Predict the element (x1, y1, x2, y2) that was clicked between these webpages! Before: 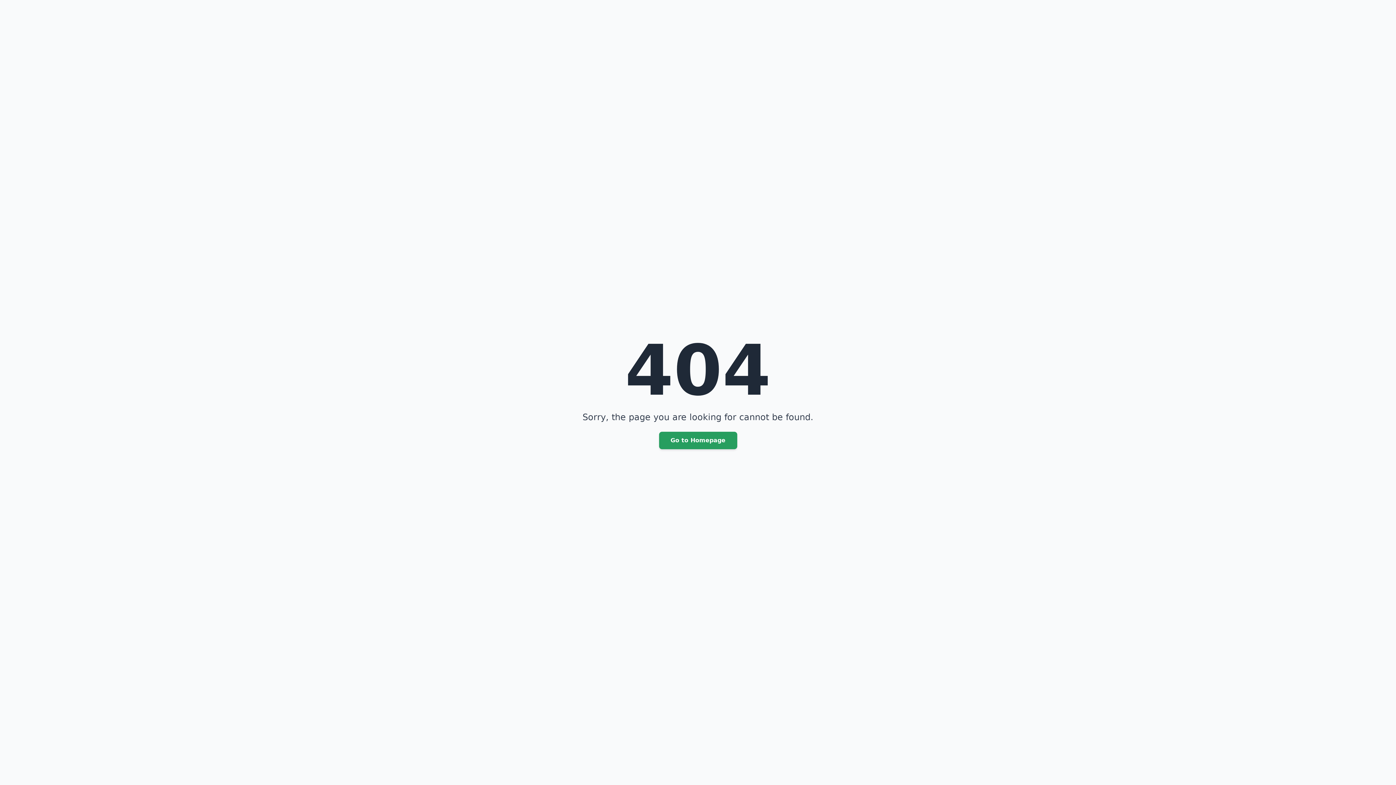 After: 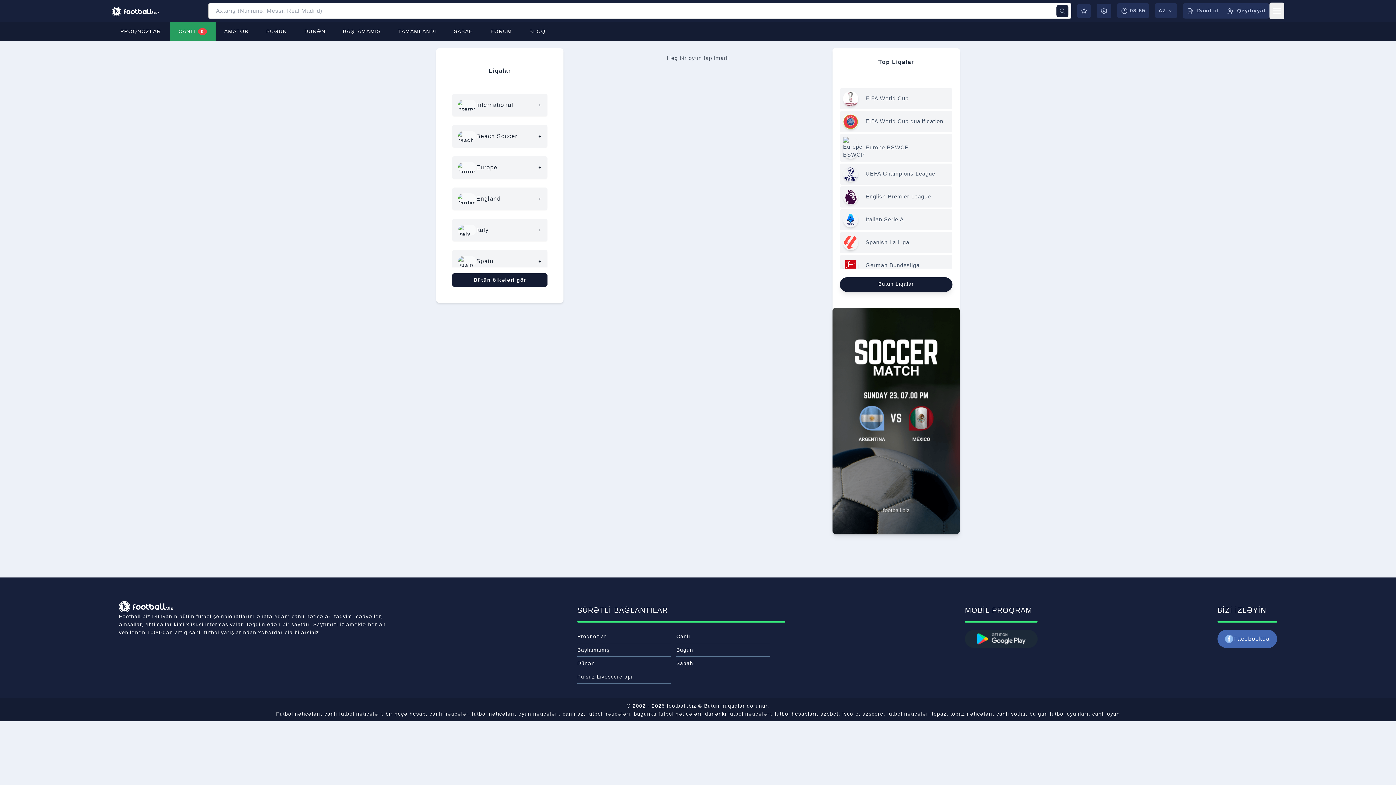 Action: bbox: (659, 432, 737, 449) label: Go to Homepage